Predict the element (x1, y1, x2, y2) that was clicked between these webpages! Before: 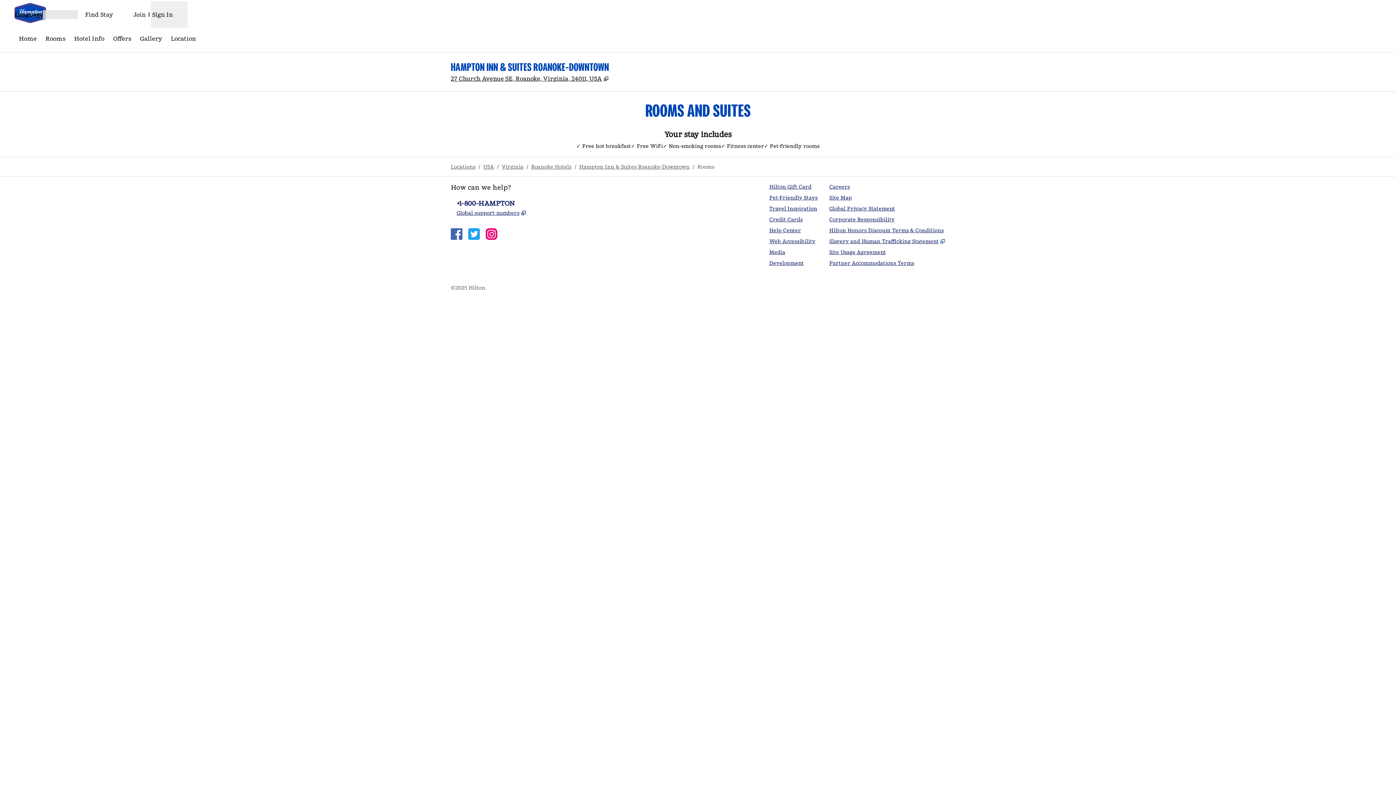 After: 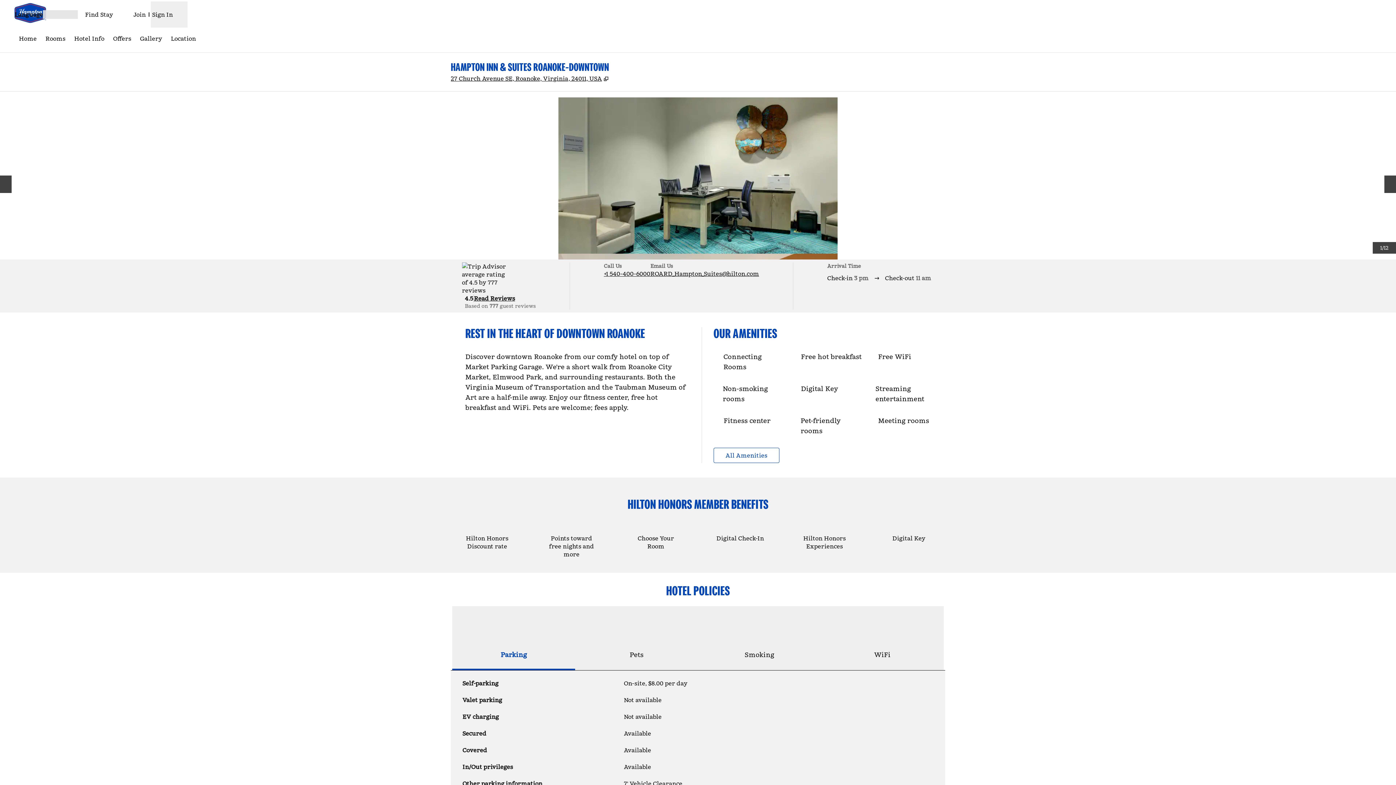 Action: bbox: (16, 31, 39, 45) label: Home